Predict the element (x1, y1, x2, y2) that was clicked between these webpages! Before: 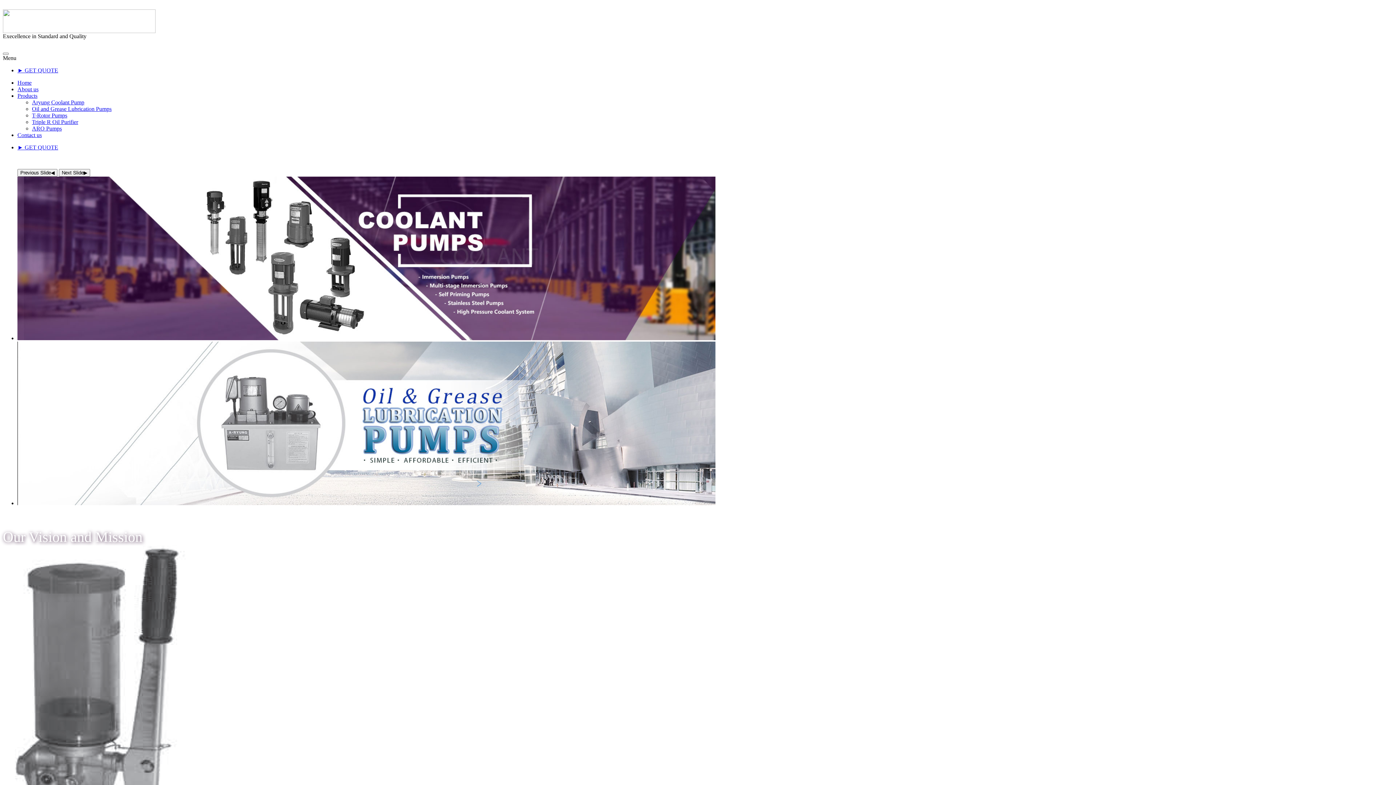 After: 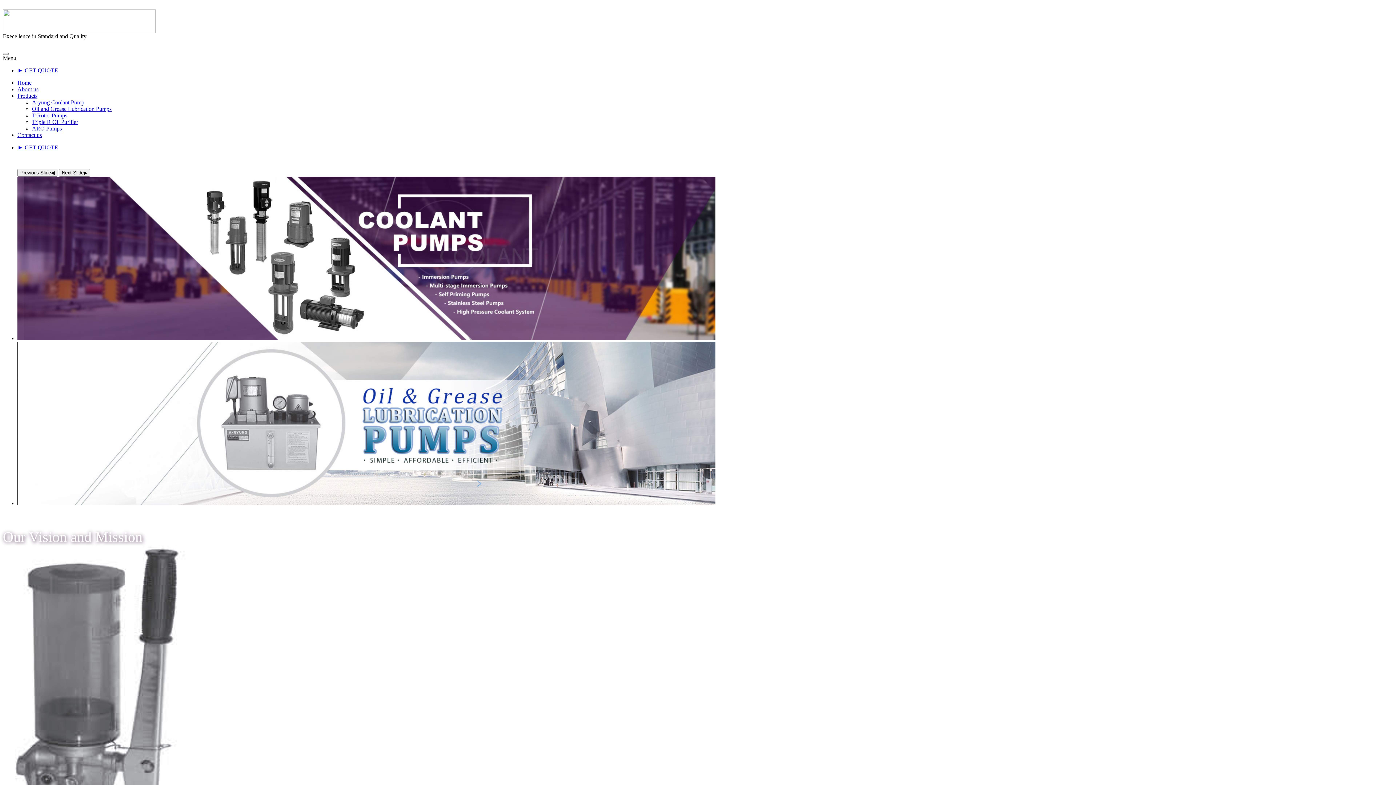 Action: bbox: (17, 92, 37, 98) label: Products